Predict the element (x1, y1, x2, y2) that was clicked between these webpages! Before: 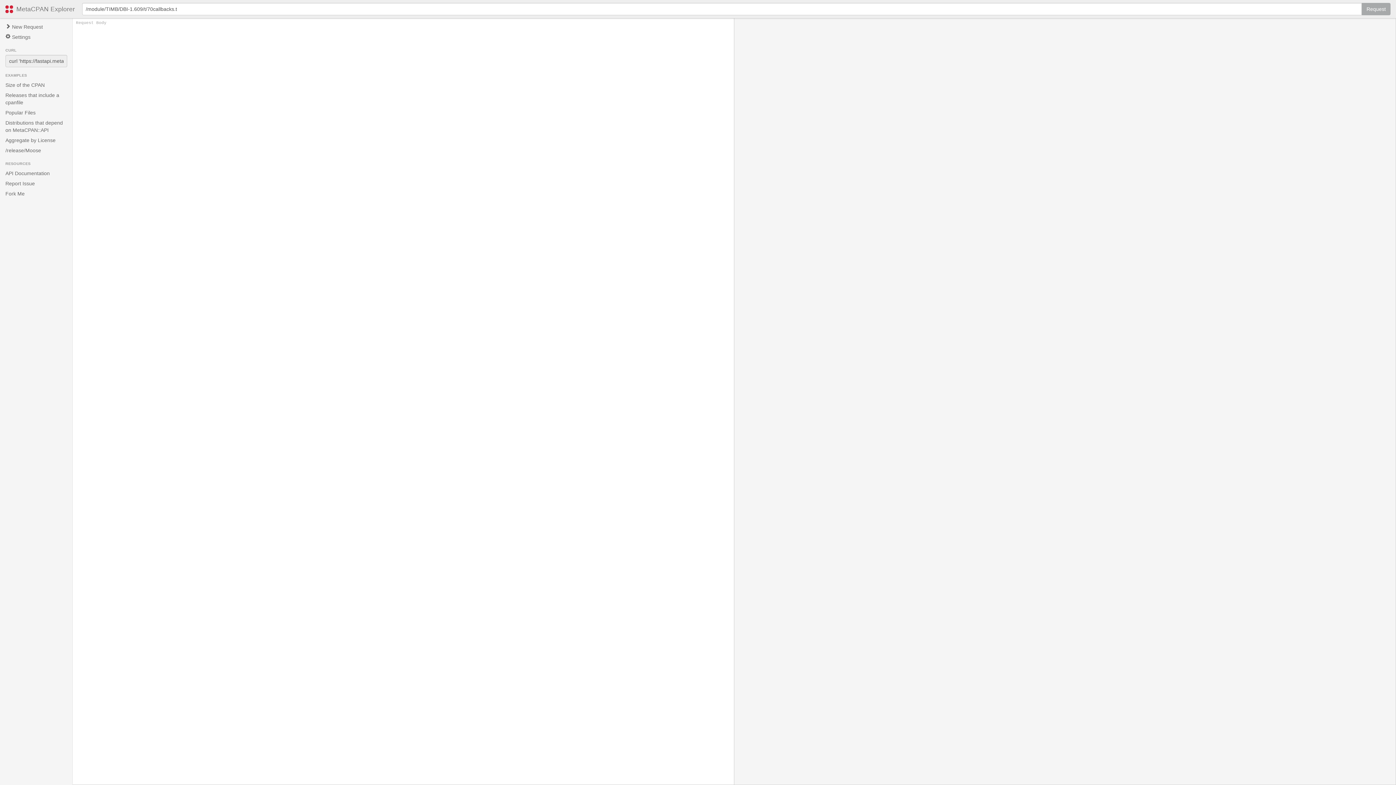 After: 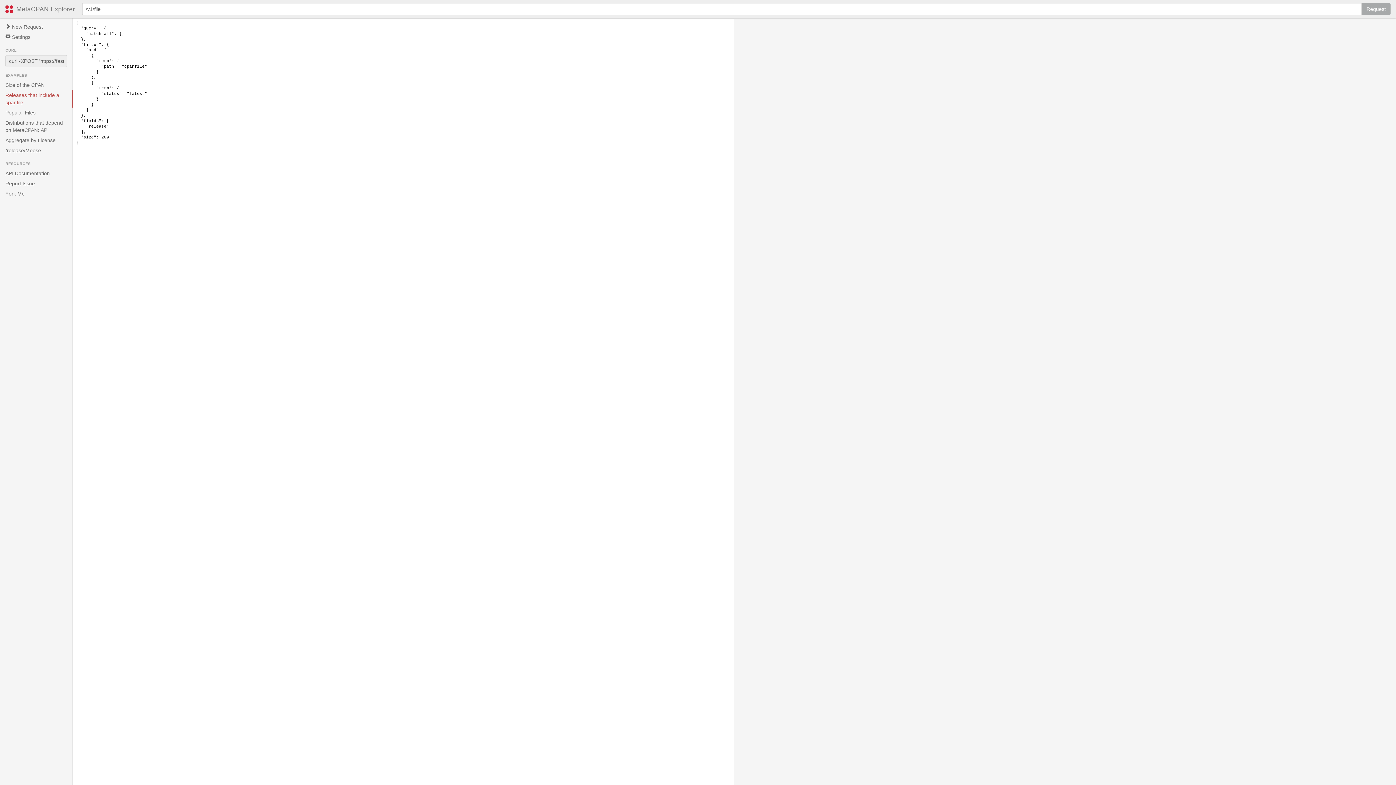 Action: label: Releases that include a cpanfile bbox: (0, 90, 72, 107)